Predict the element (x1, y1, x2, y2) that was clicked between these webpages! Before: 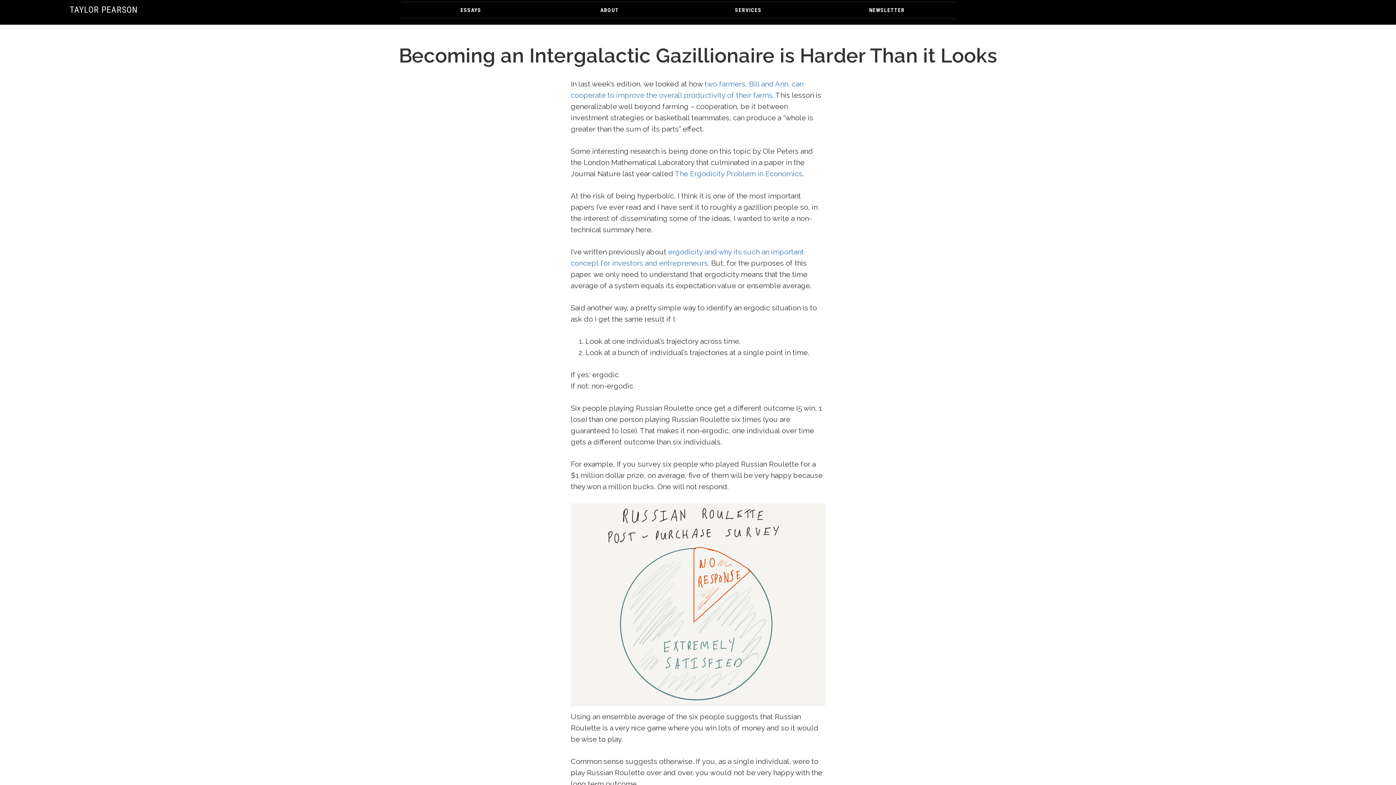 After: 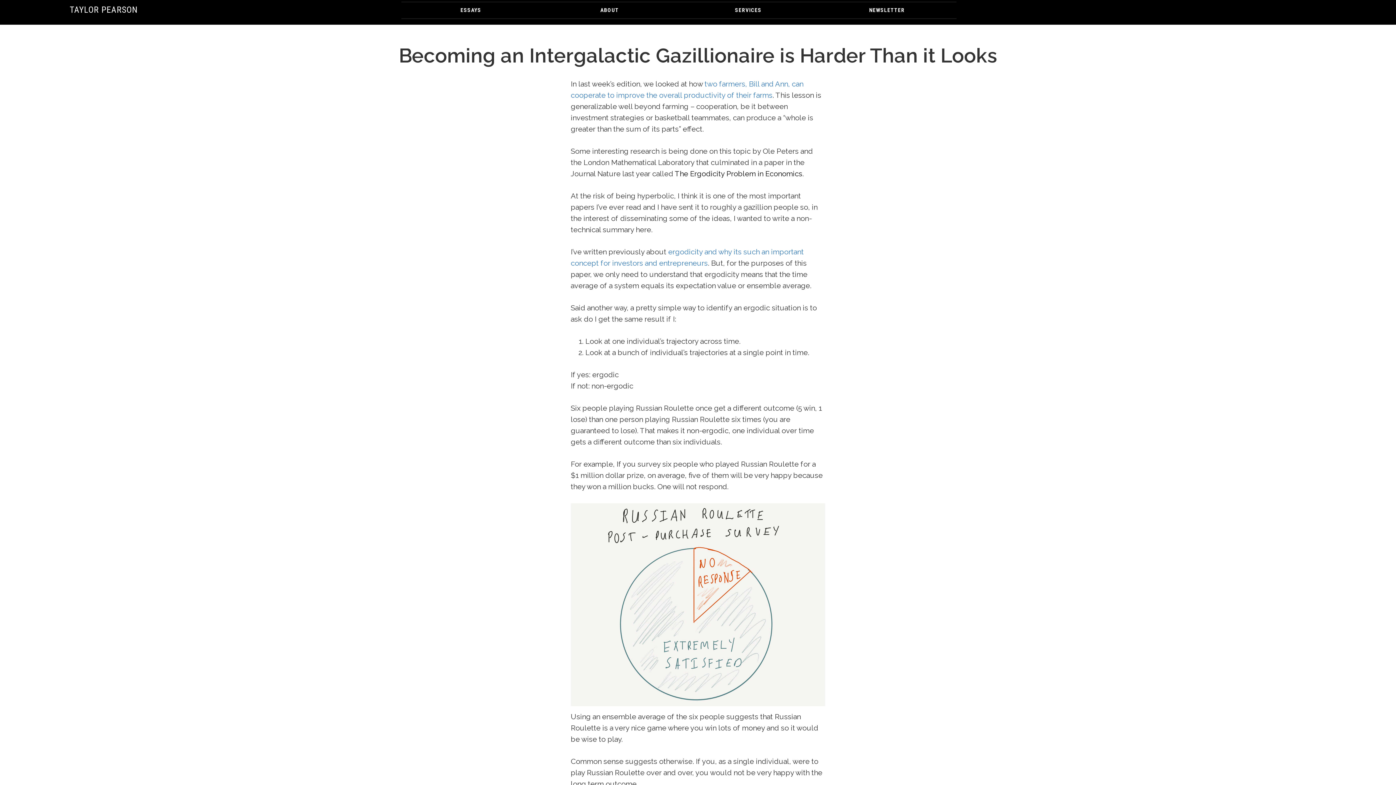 Action: bbox: (674, 169, 802, 178) label: undefined (opens in a new tab)